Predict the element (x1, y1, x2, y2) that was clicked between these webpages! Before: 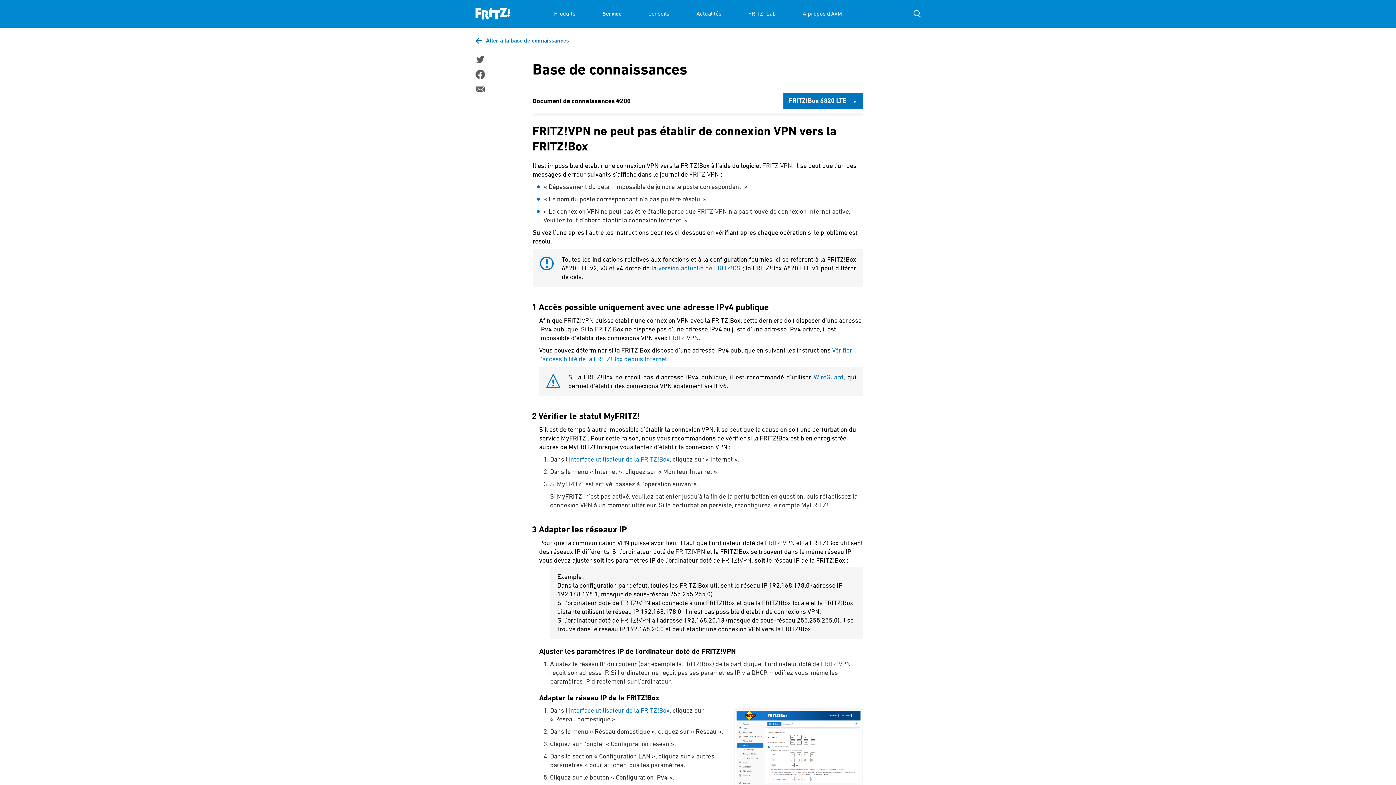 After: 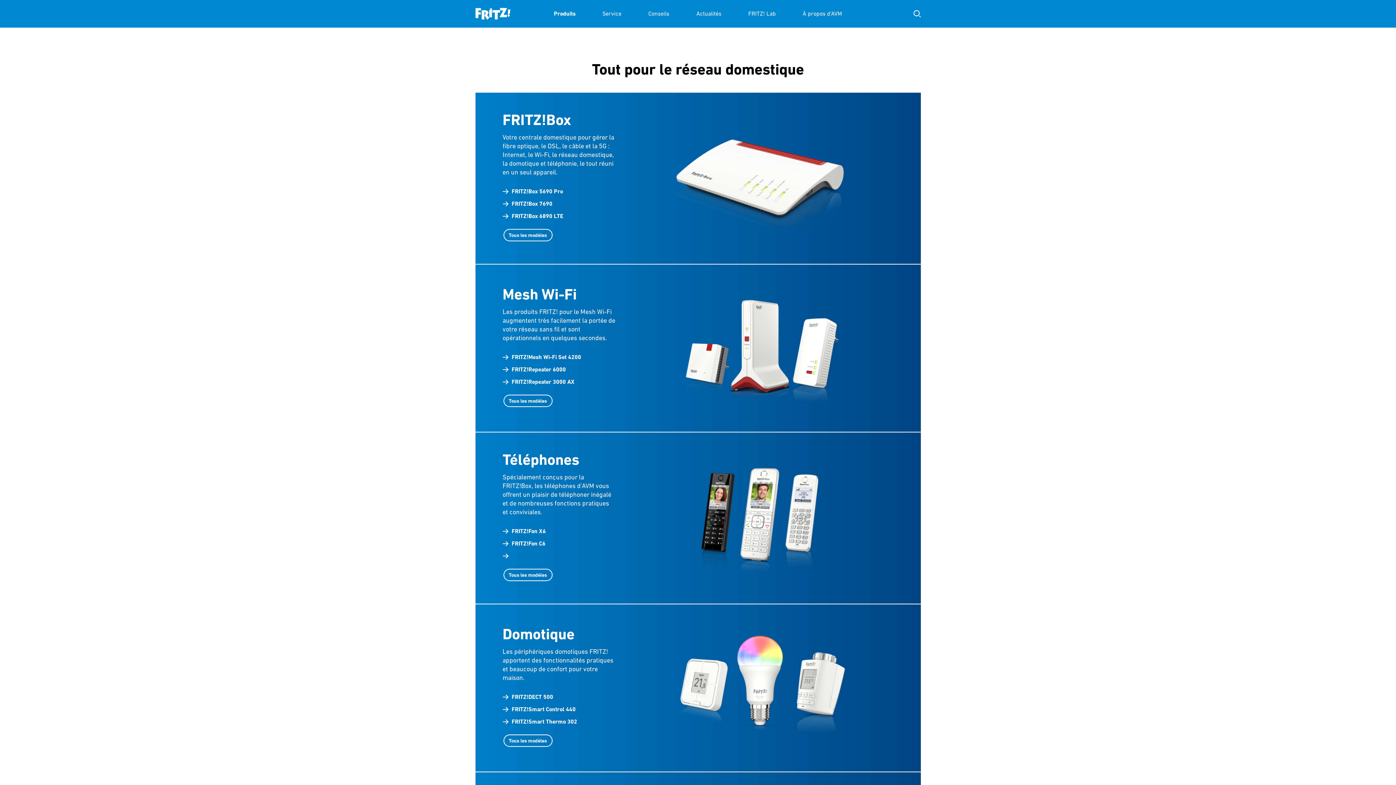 Action: bbox: (554, 0, 575, 27) label: Produits